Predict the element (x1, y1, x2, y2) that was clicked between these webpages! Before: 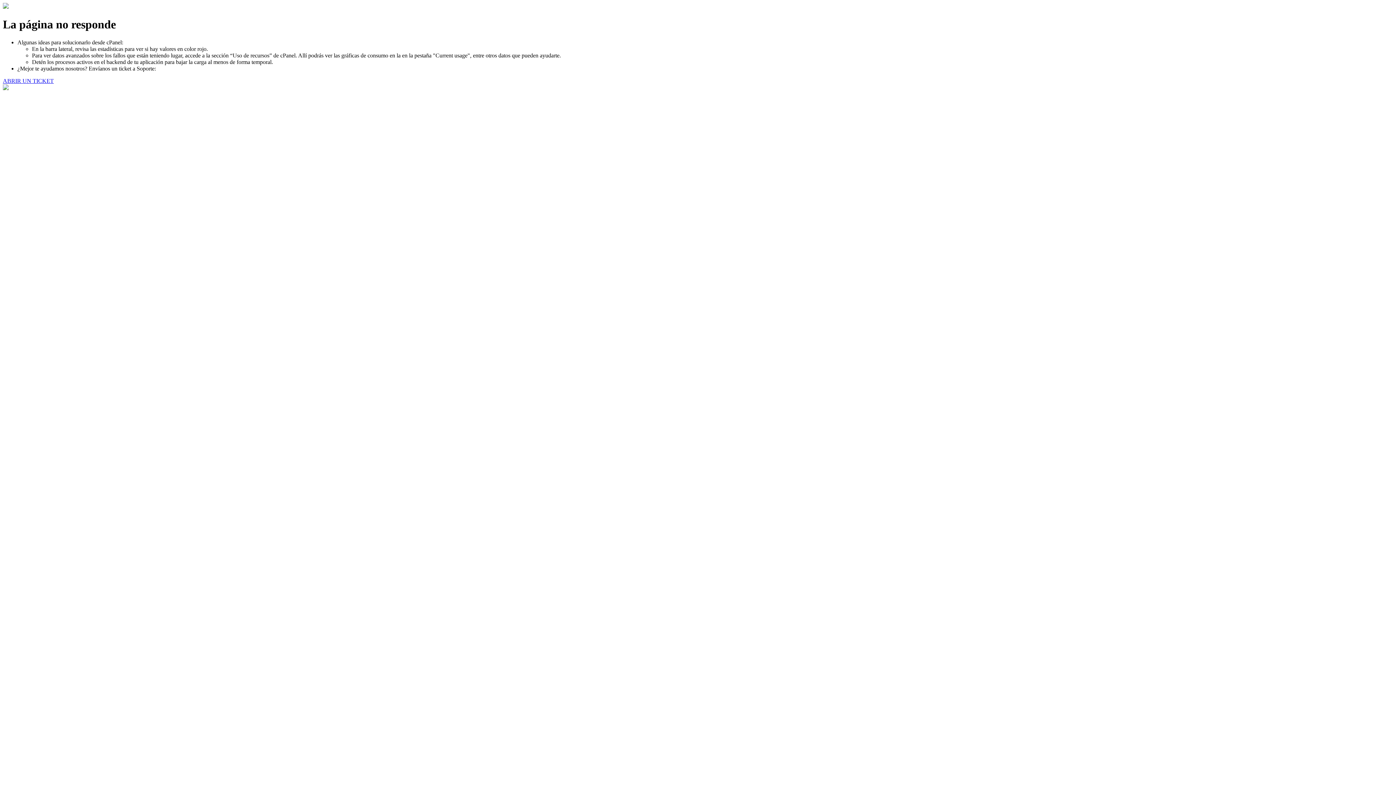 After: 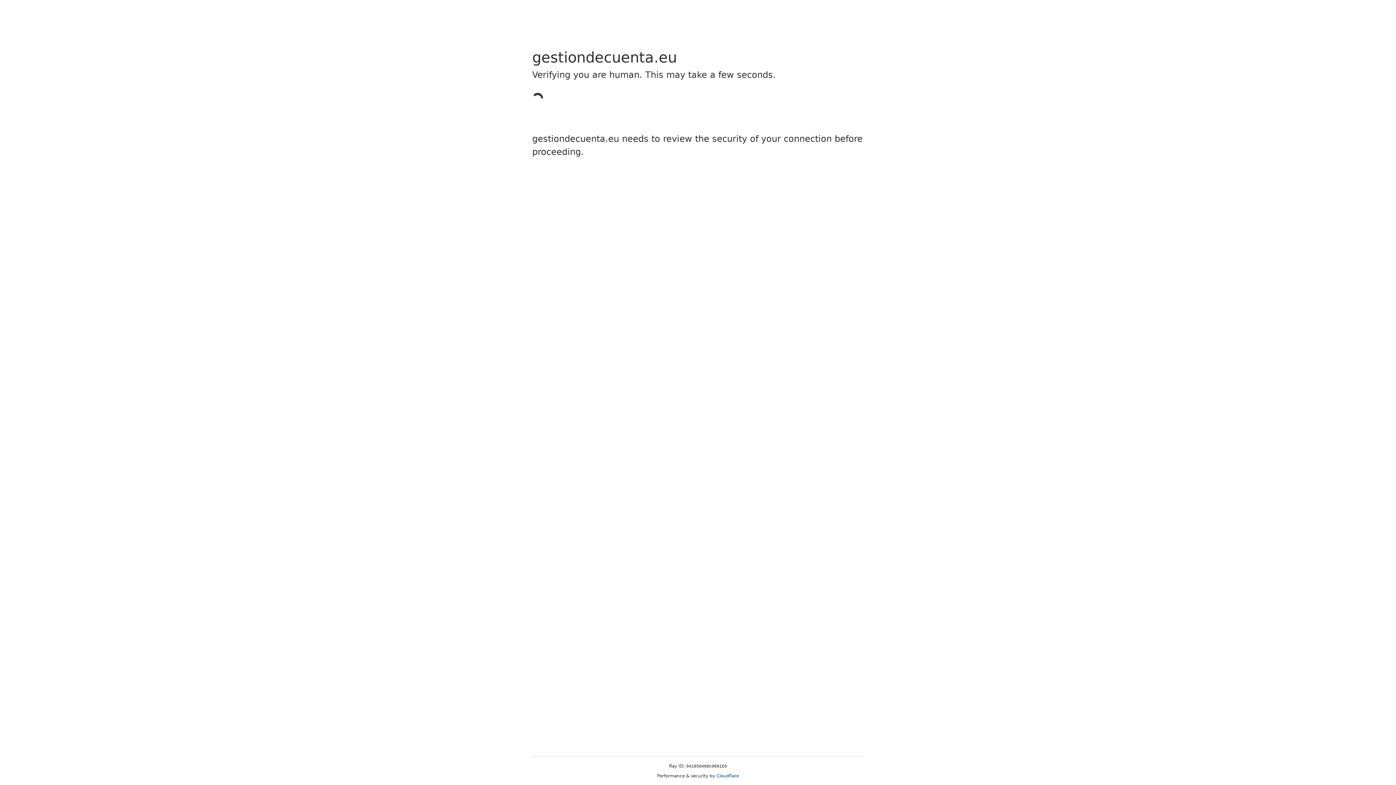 Action: label: ABRIR UN TICKET bbox: (2, 77, 53, 83)